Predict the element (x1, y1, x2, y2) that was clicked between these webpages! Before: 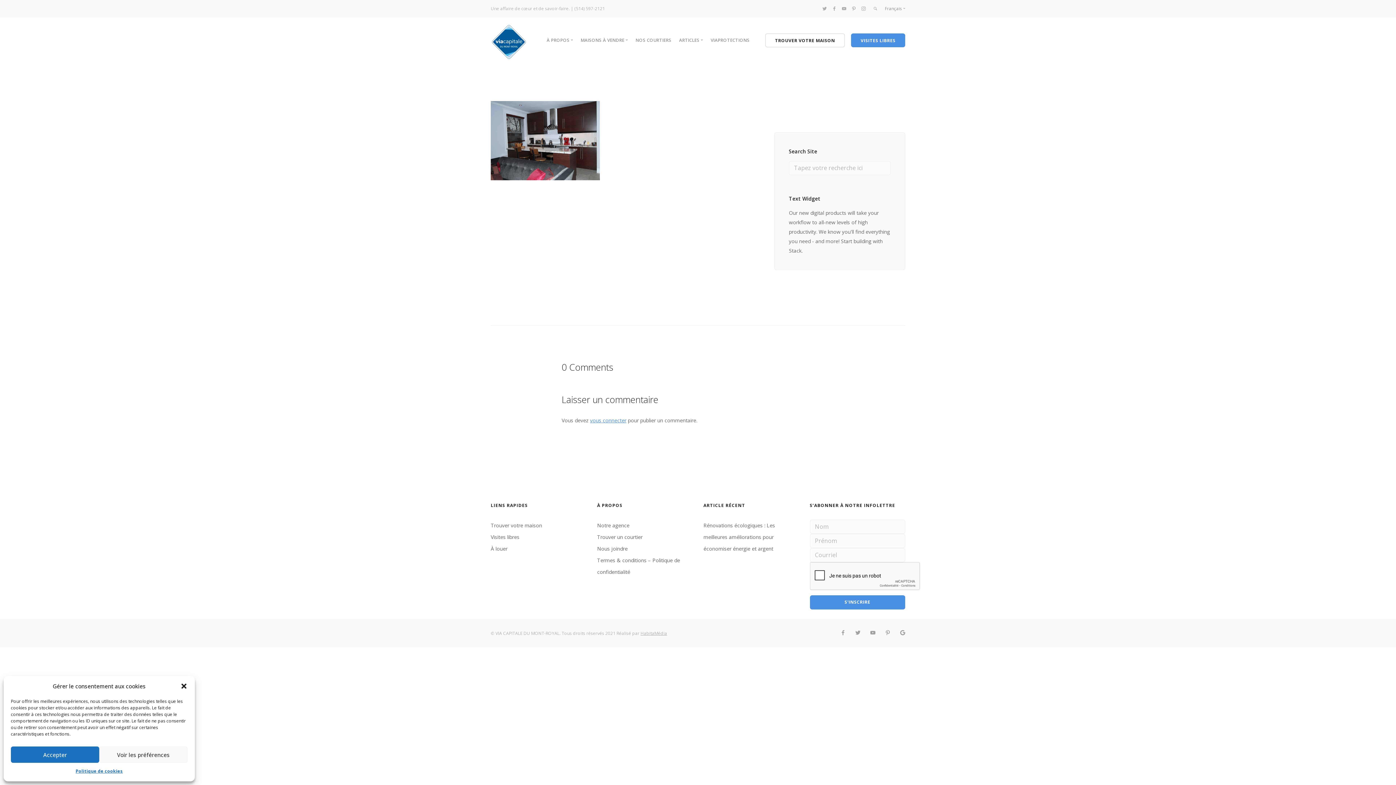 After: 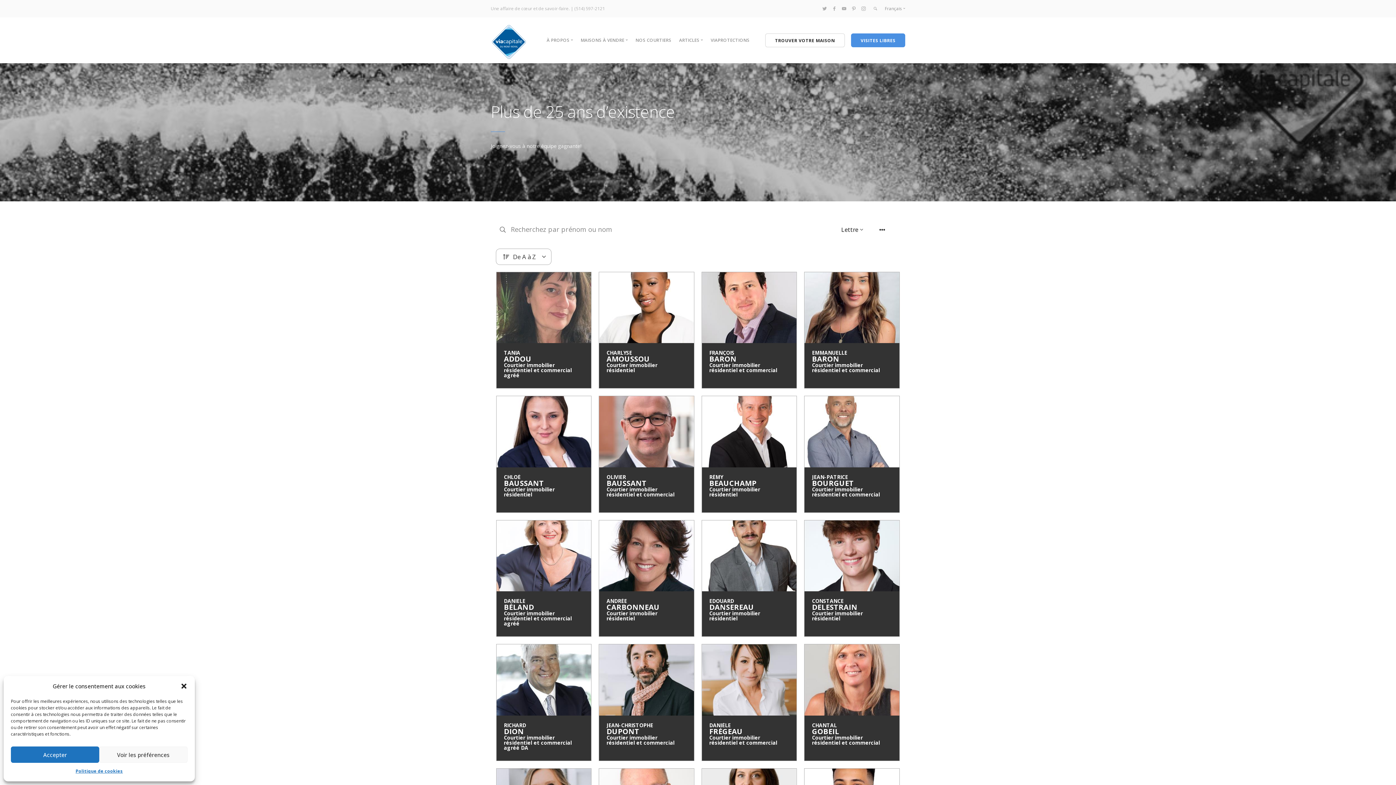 Action: bbox: (635, 37, 671, 43) label: NOS COURTIERS